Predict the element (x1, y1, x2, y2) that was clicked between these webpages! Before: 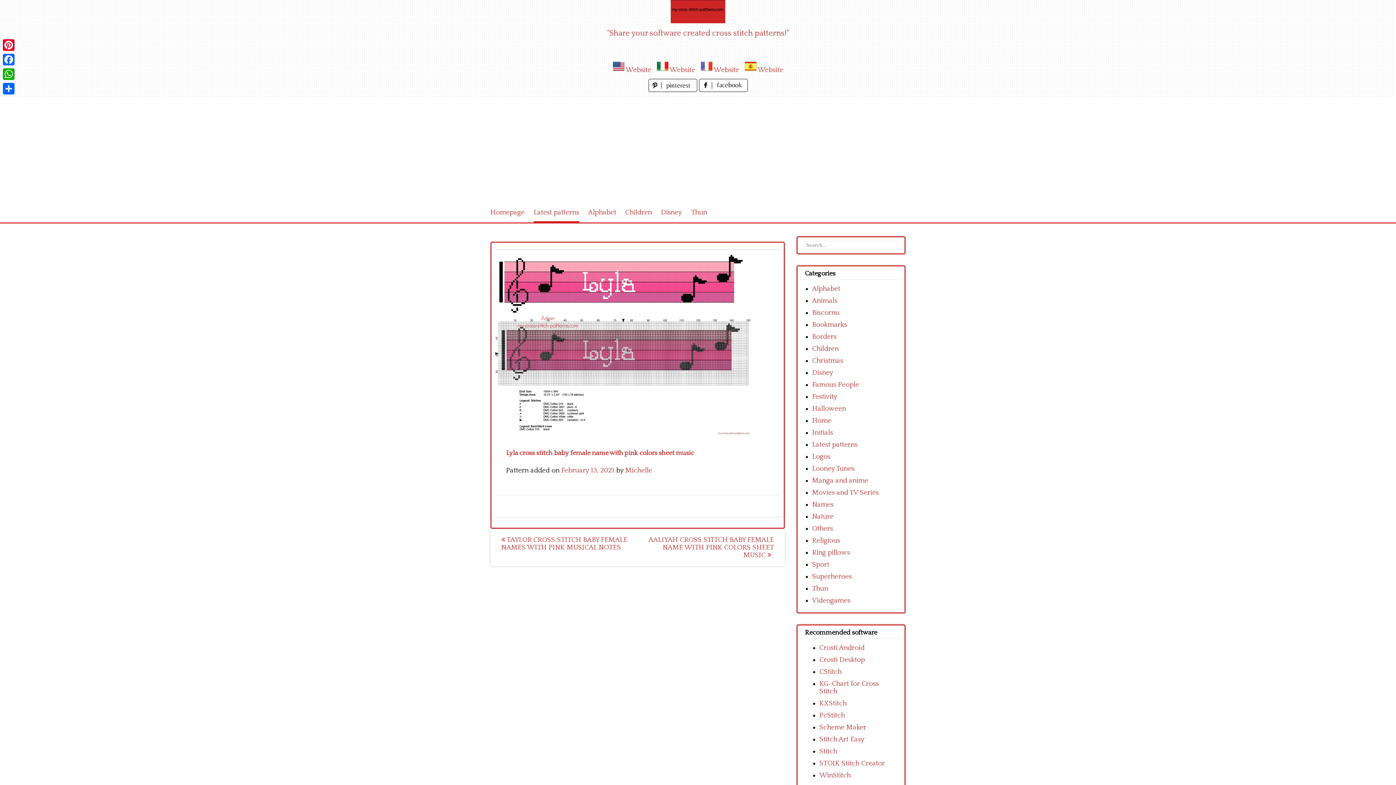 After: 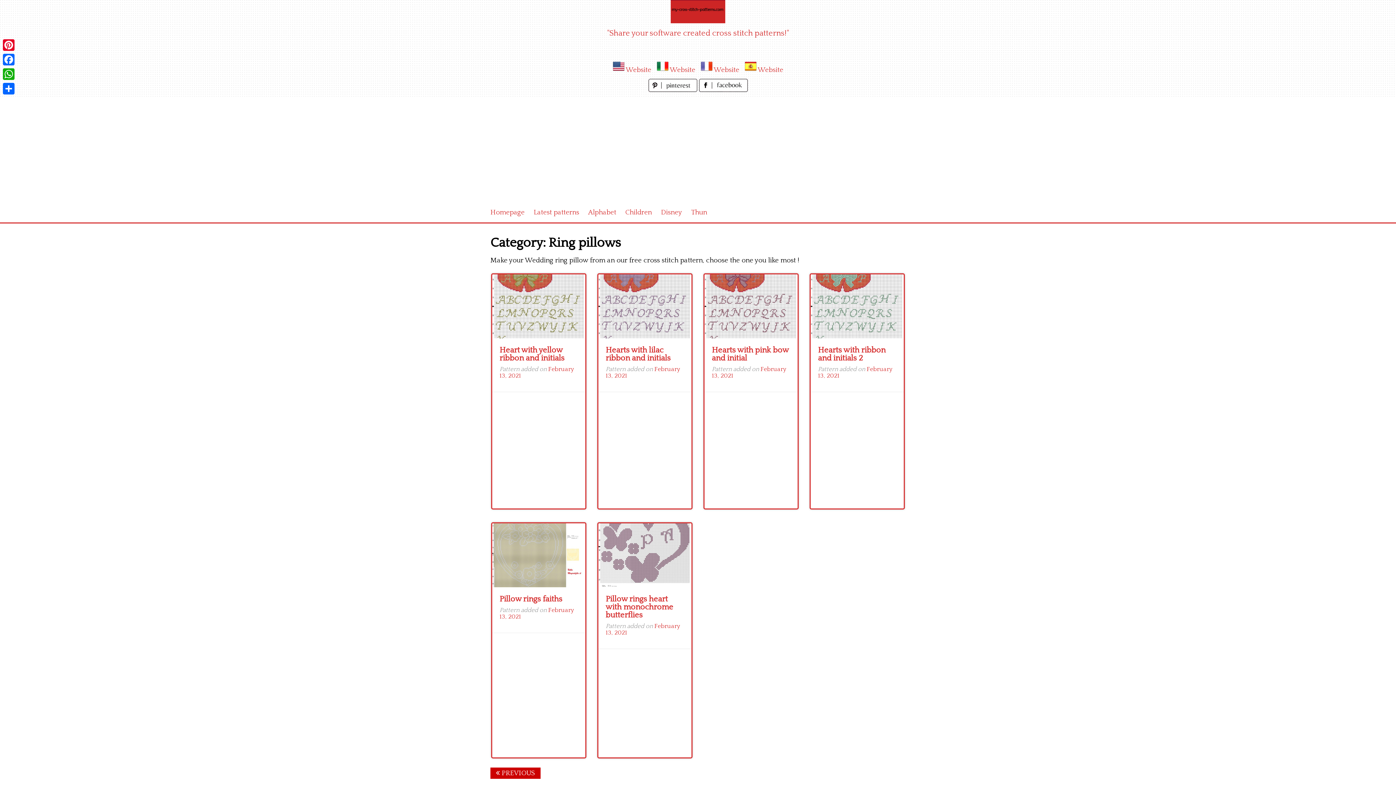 Action: bbox: (812, 549, 850, 556) label: Ring pillows